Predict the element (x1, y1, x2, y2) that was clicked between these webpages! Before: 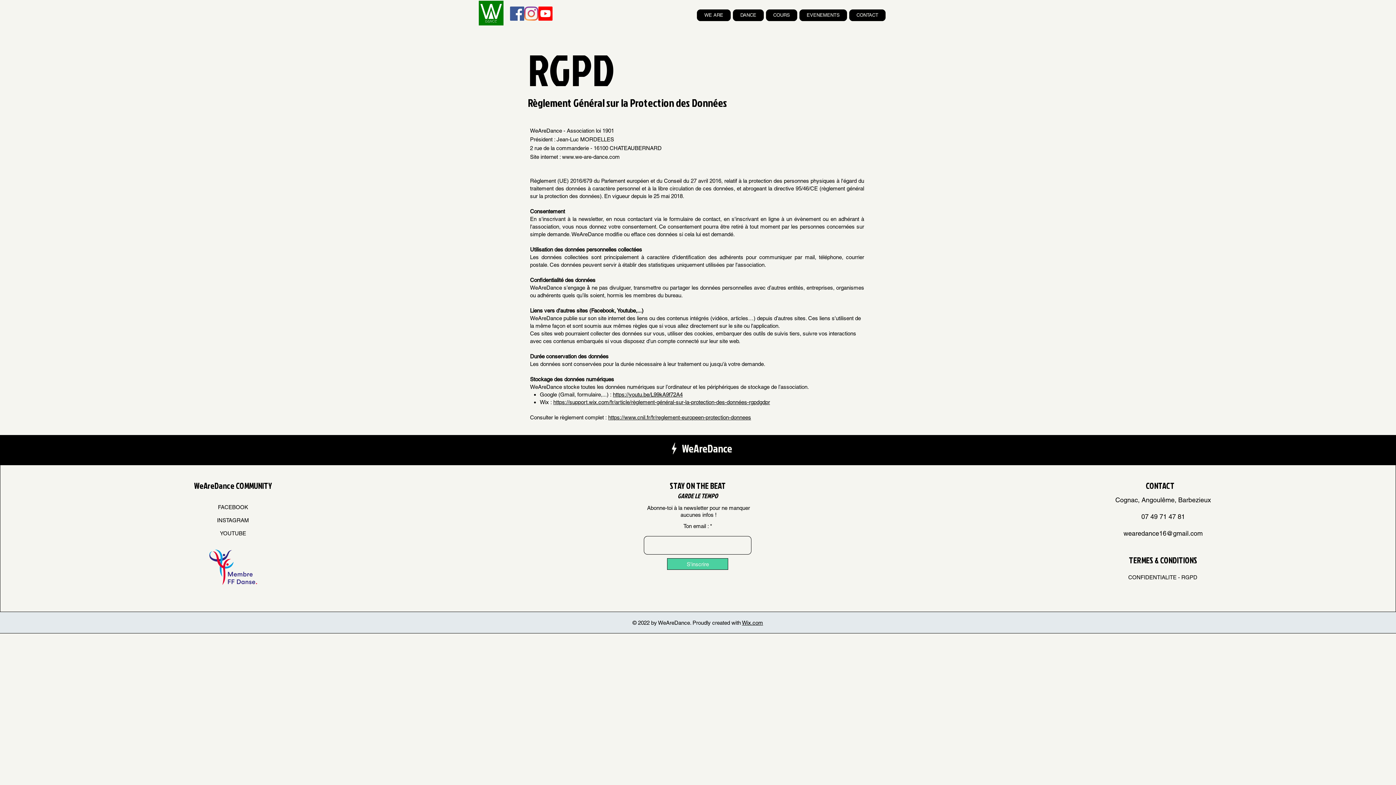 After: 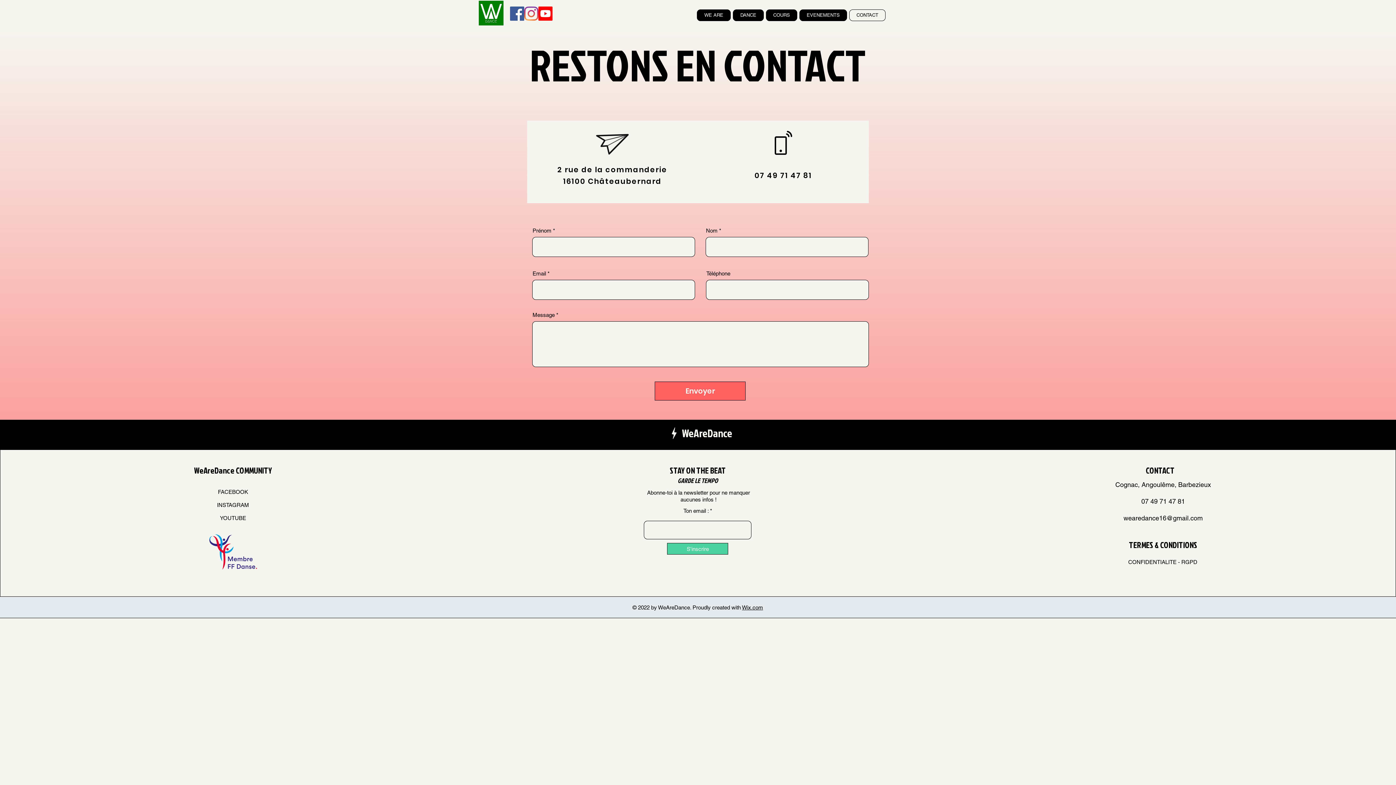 Action: bbox: (849, 9, 885, 21) label: CONTACT